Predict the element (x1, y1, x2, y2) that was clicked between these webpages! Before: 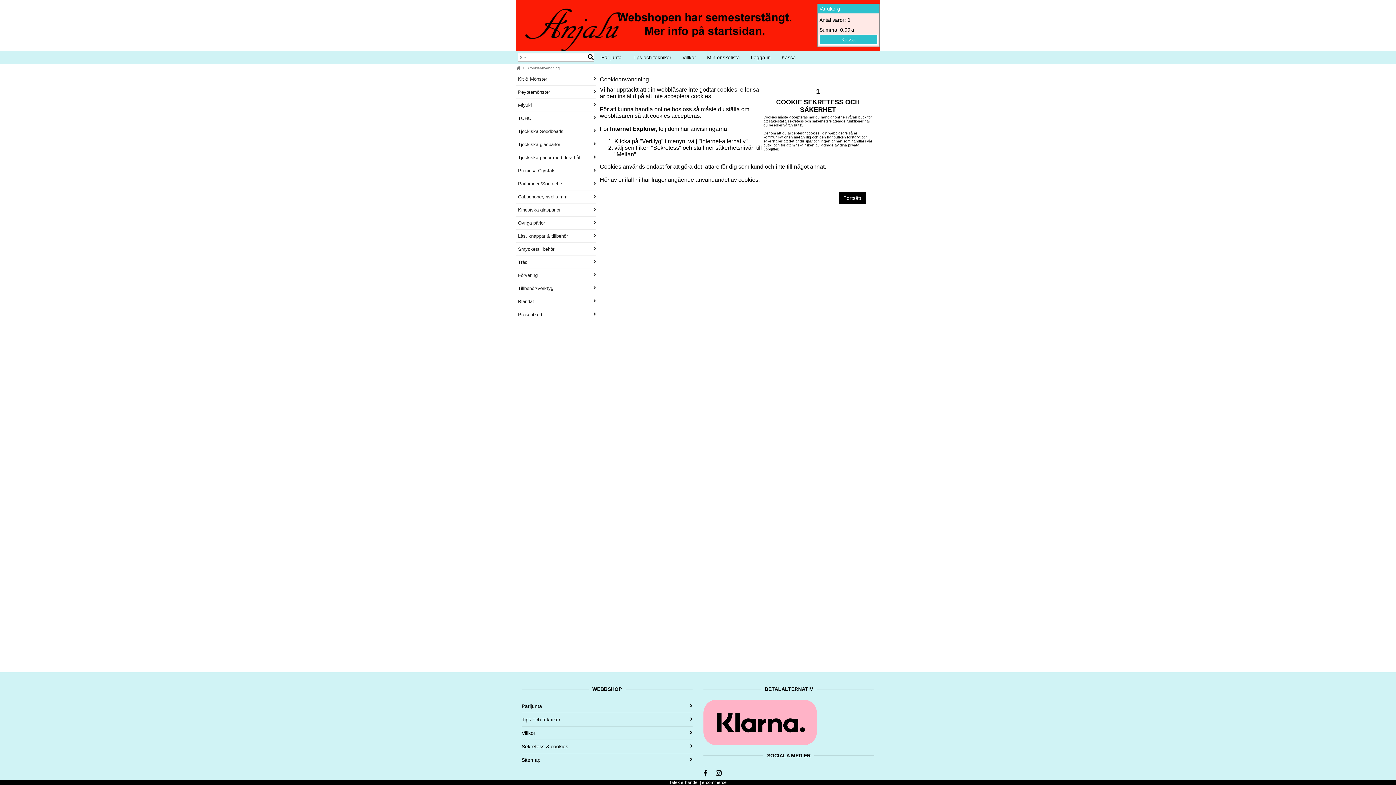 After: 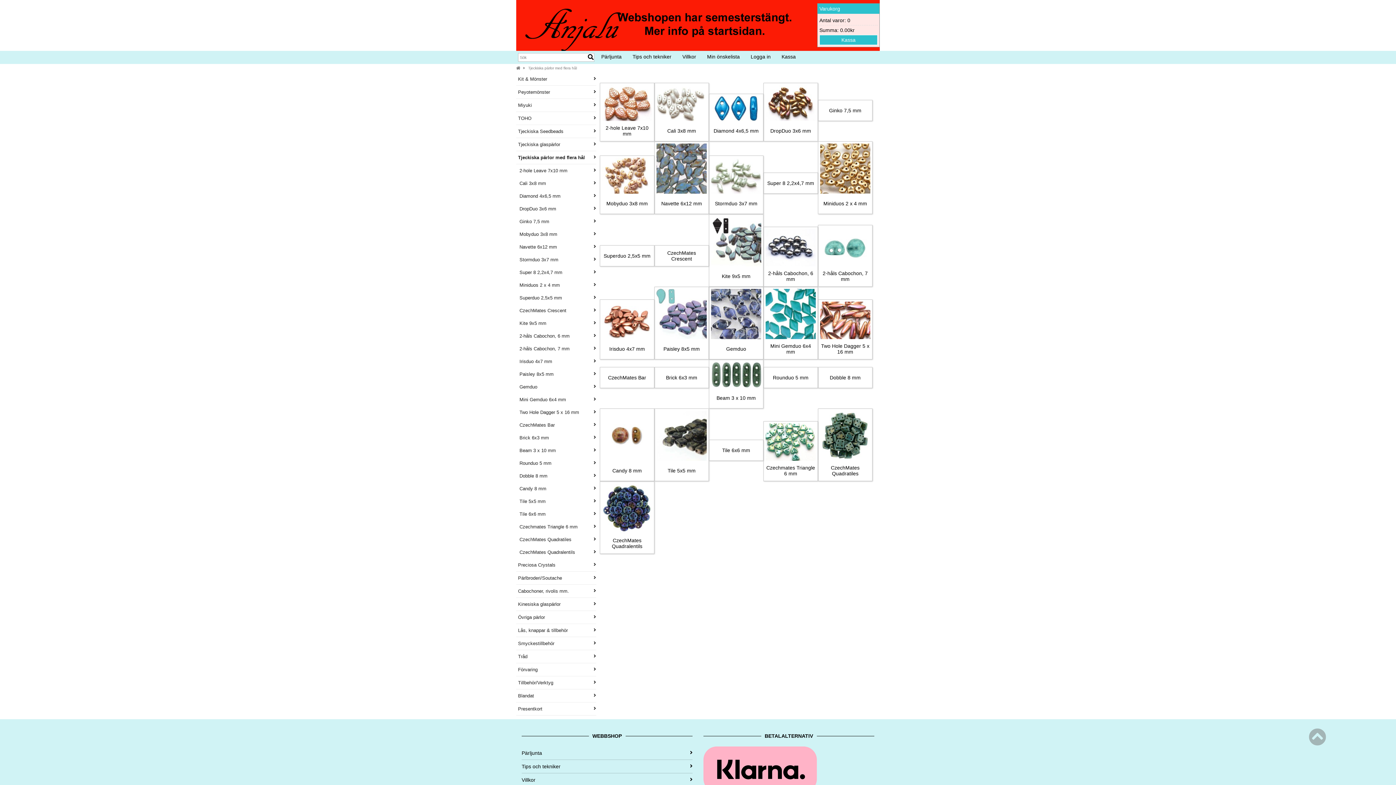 Action: label: Tjeckiska pärlor med flera hål bbox: (516, 151, 596, 164)